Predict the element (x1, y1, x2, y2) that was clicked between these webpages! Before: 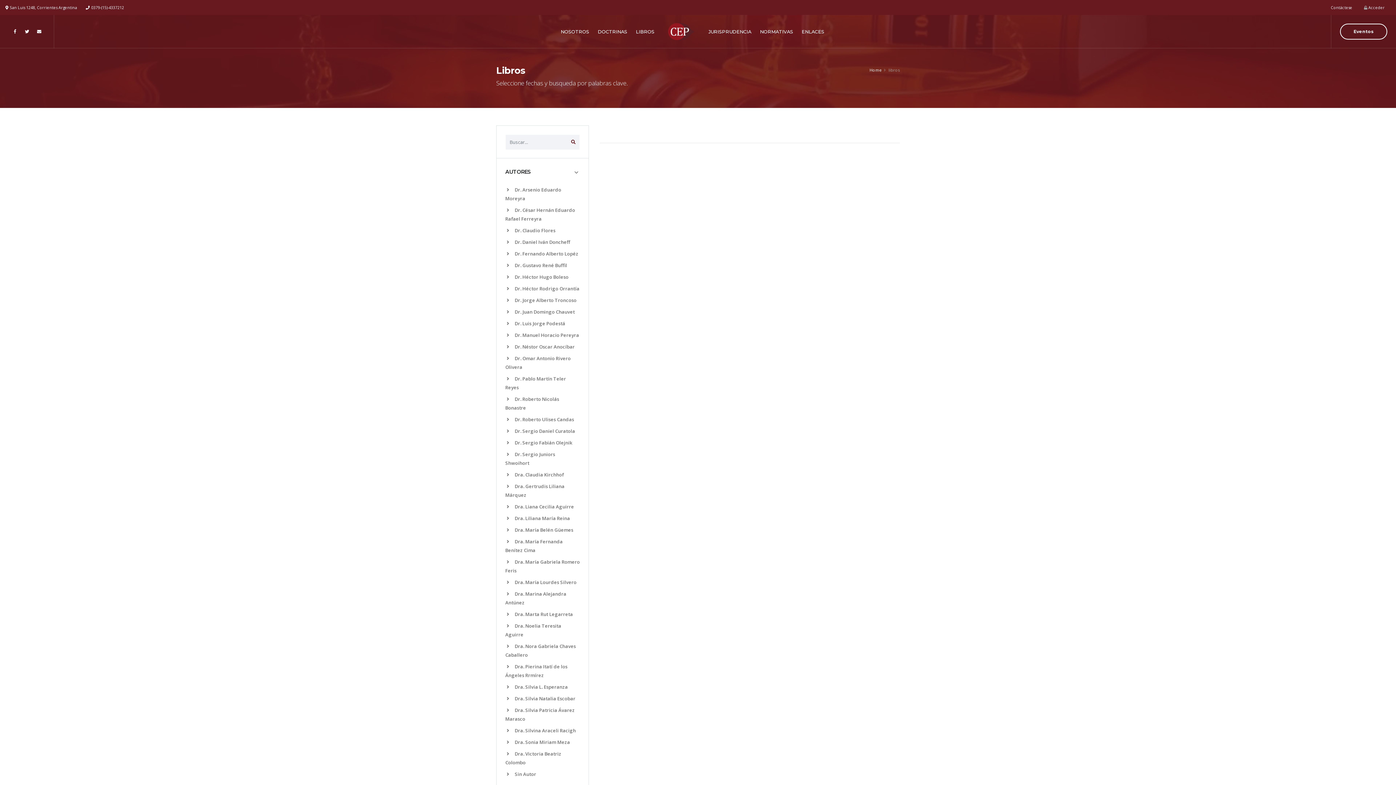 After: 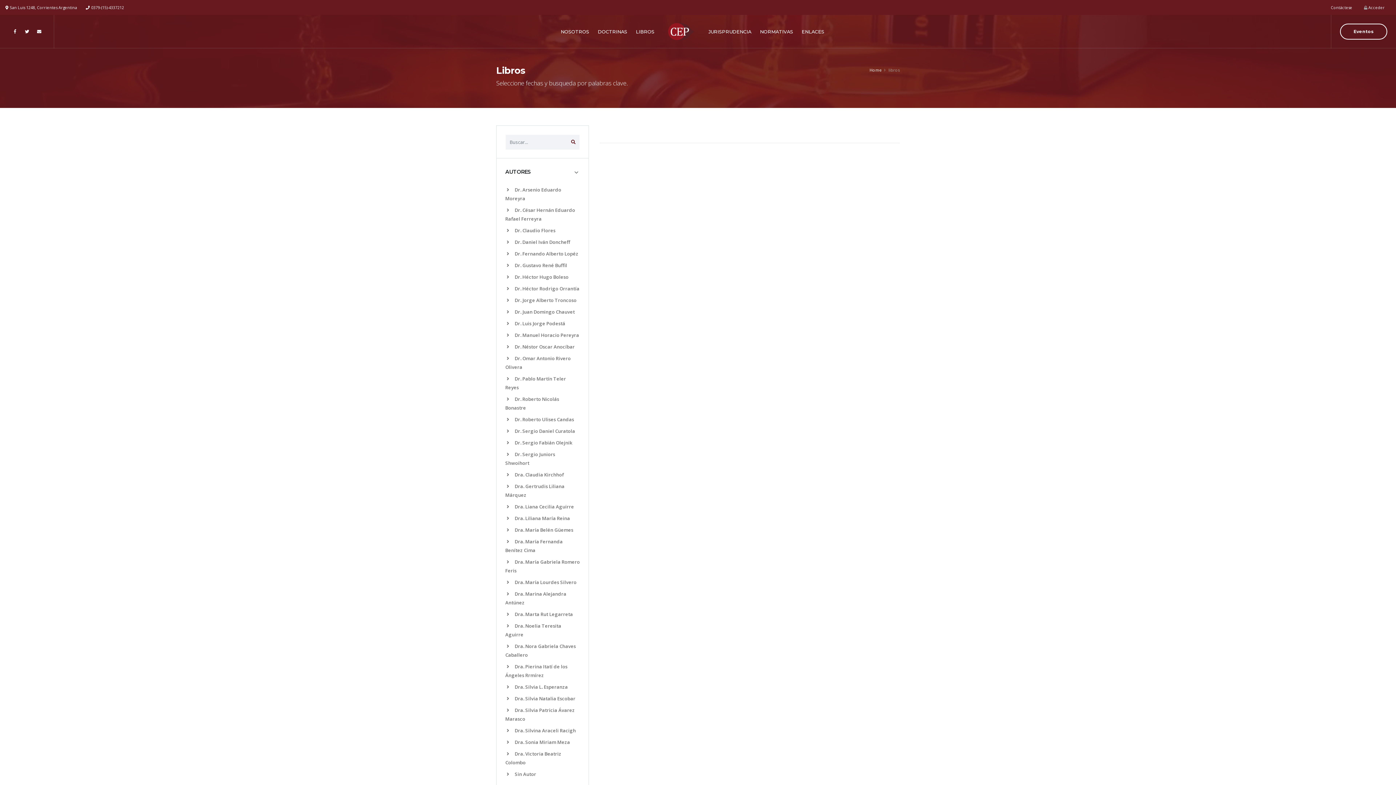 Action: label:  Dra. Claudia Kirchhof bbox: (505, 471, 564, 478)